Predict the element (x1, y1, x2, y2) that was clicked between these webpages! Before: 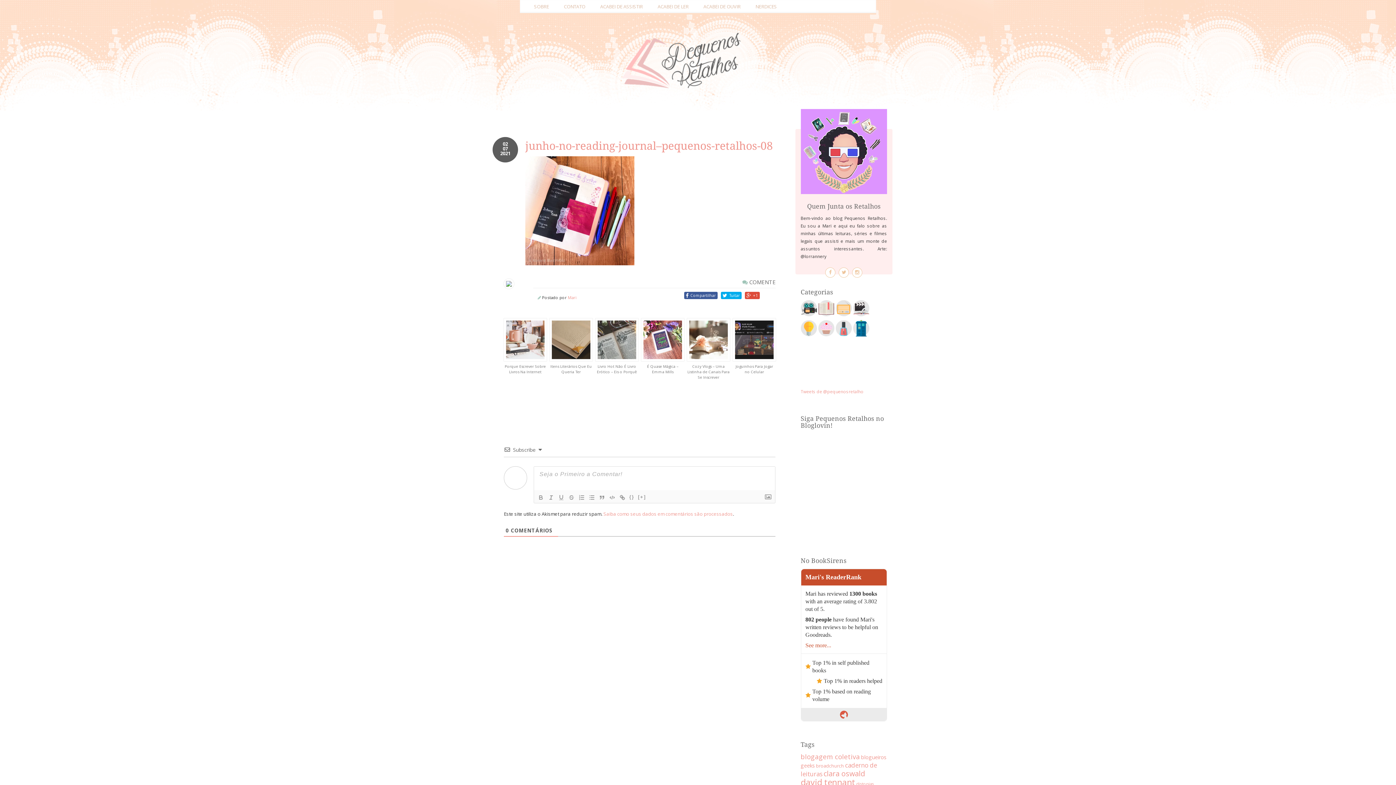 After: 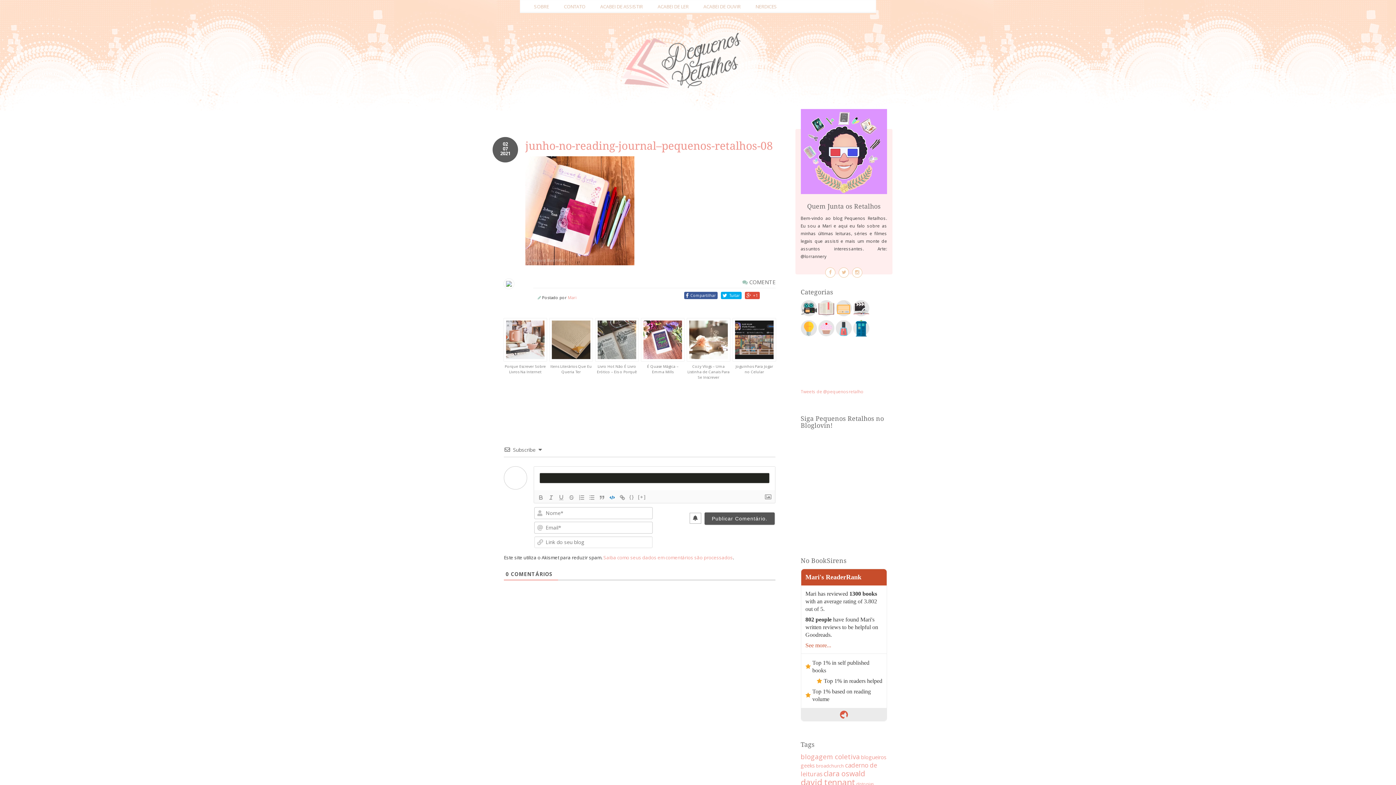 Action: bbox: (607, 493, 617, 502)